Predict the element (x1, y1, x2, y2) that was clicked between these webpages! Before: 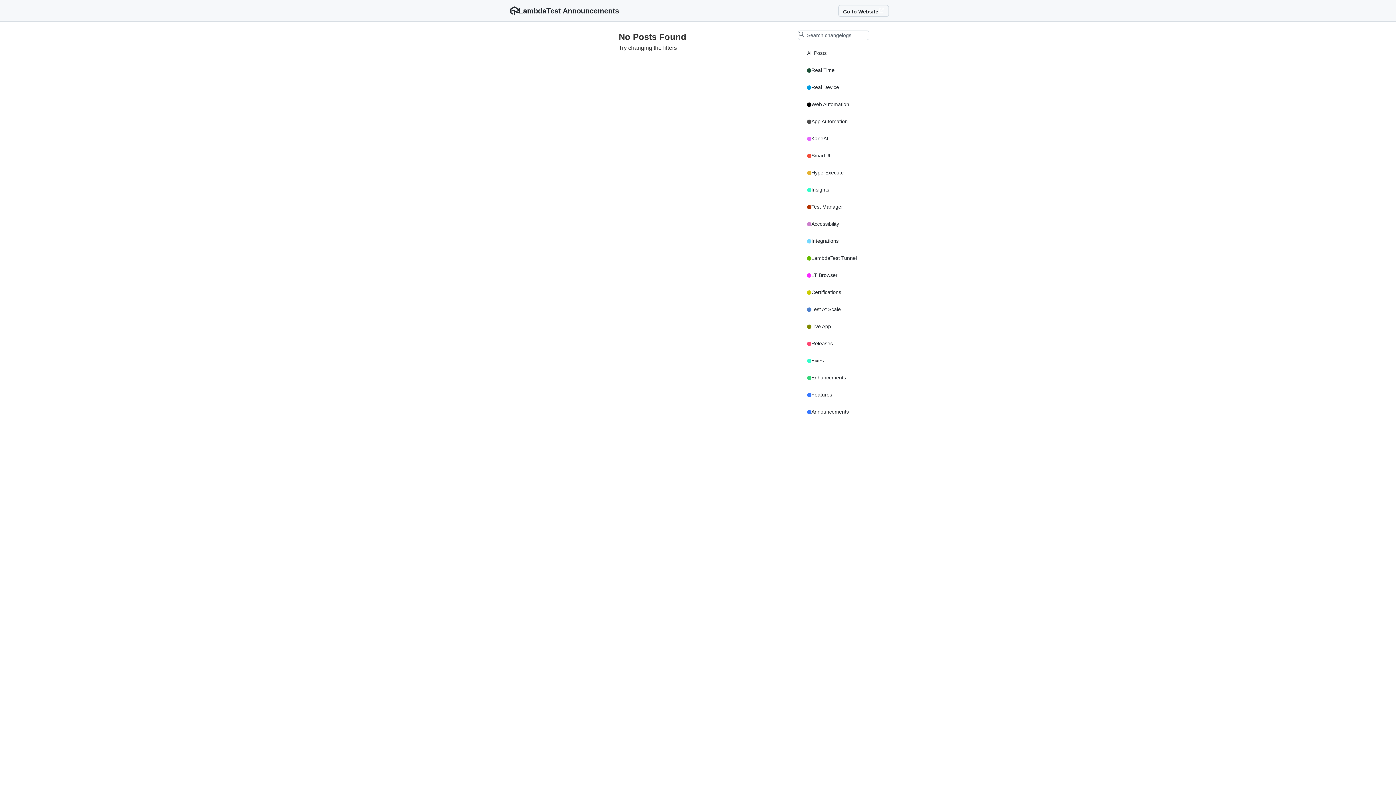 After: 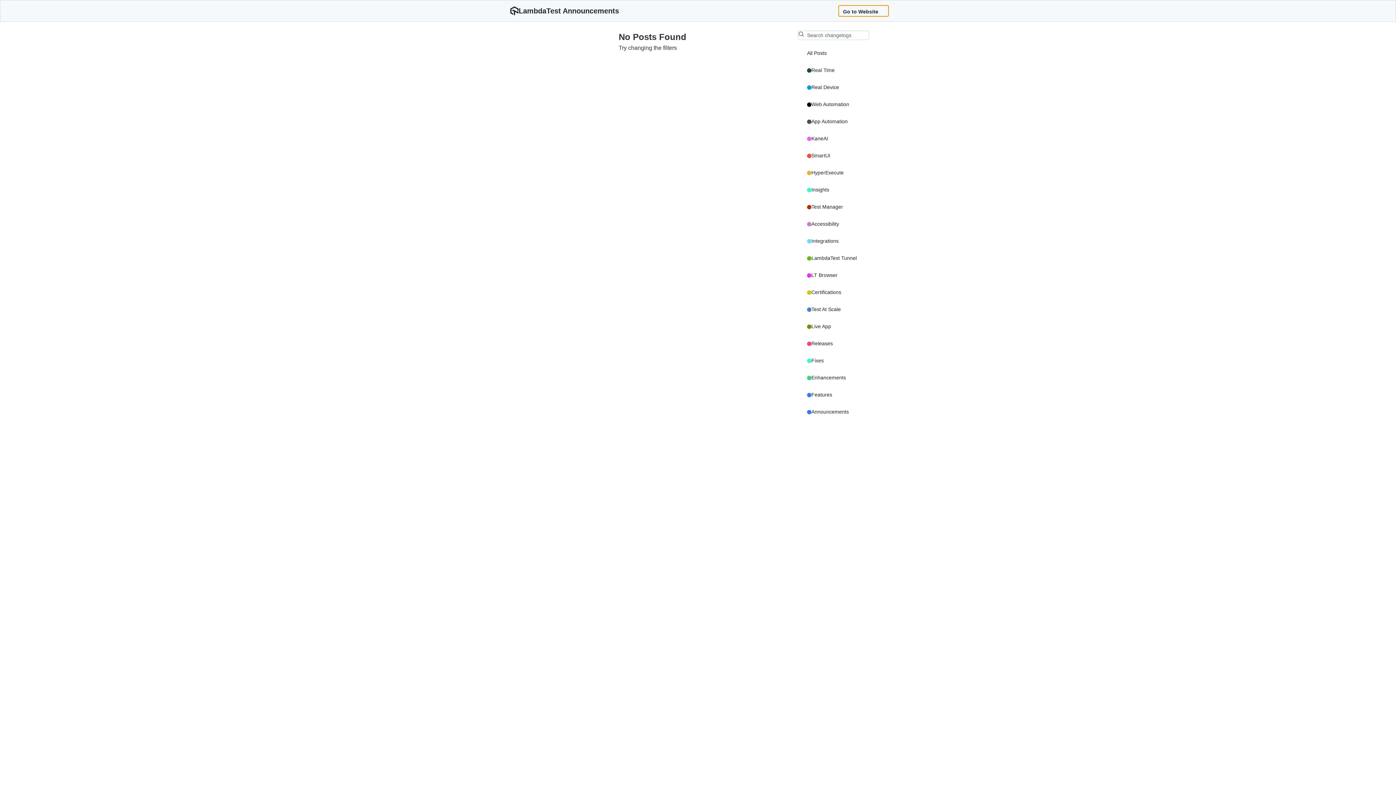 Action: label: Go to Website bbox: (838, 5, 889, 16)